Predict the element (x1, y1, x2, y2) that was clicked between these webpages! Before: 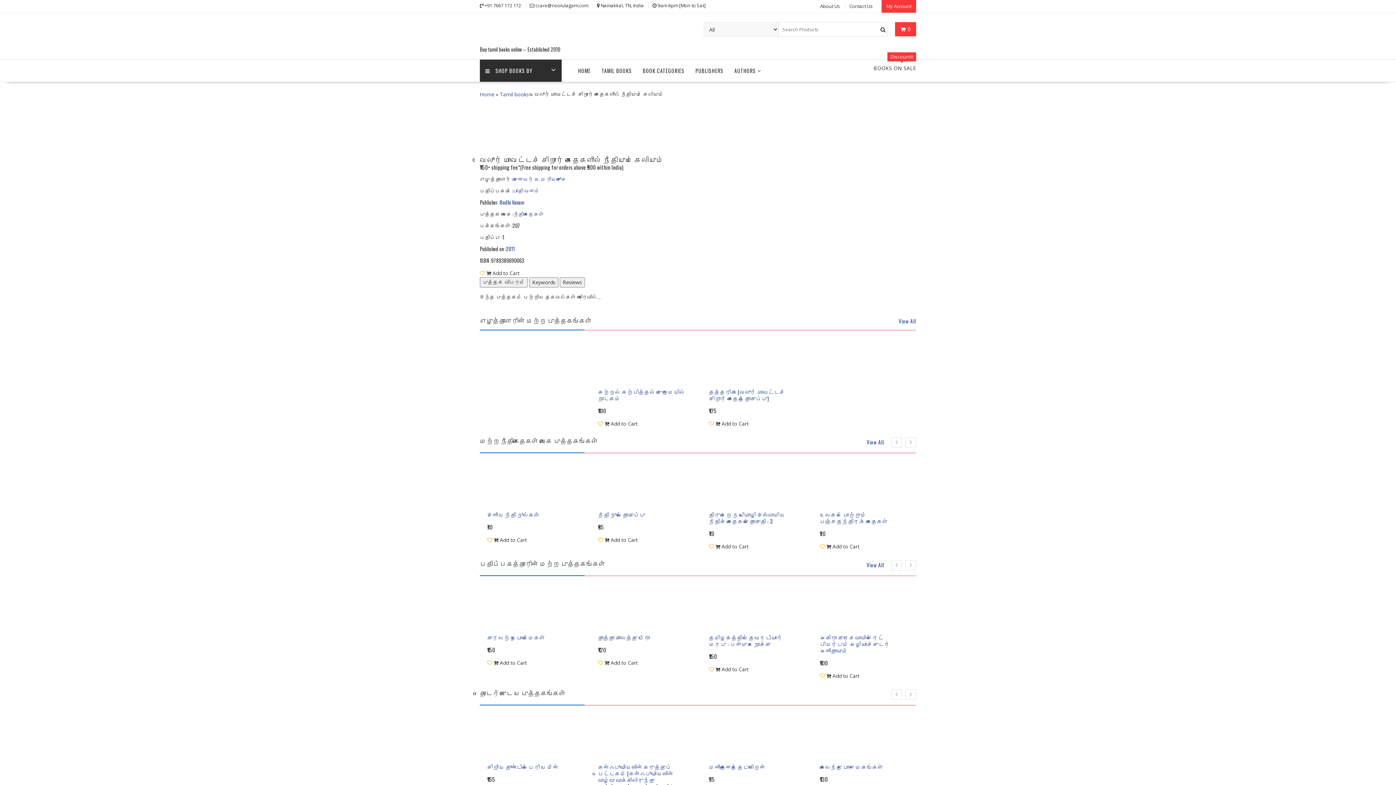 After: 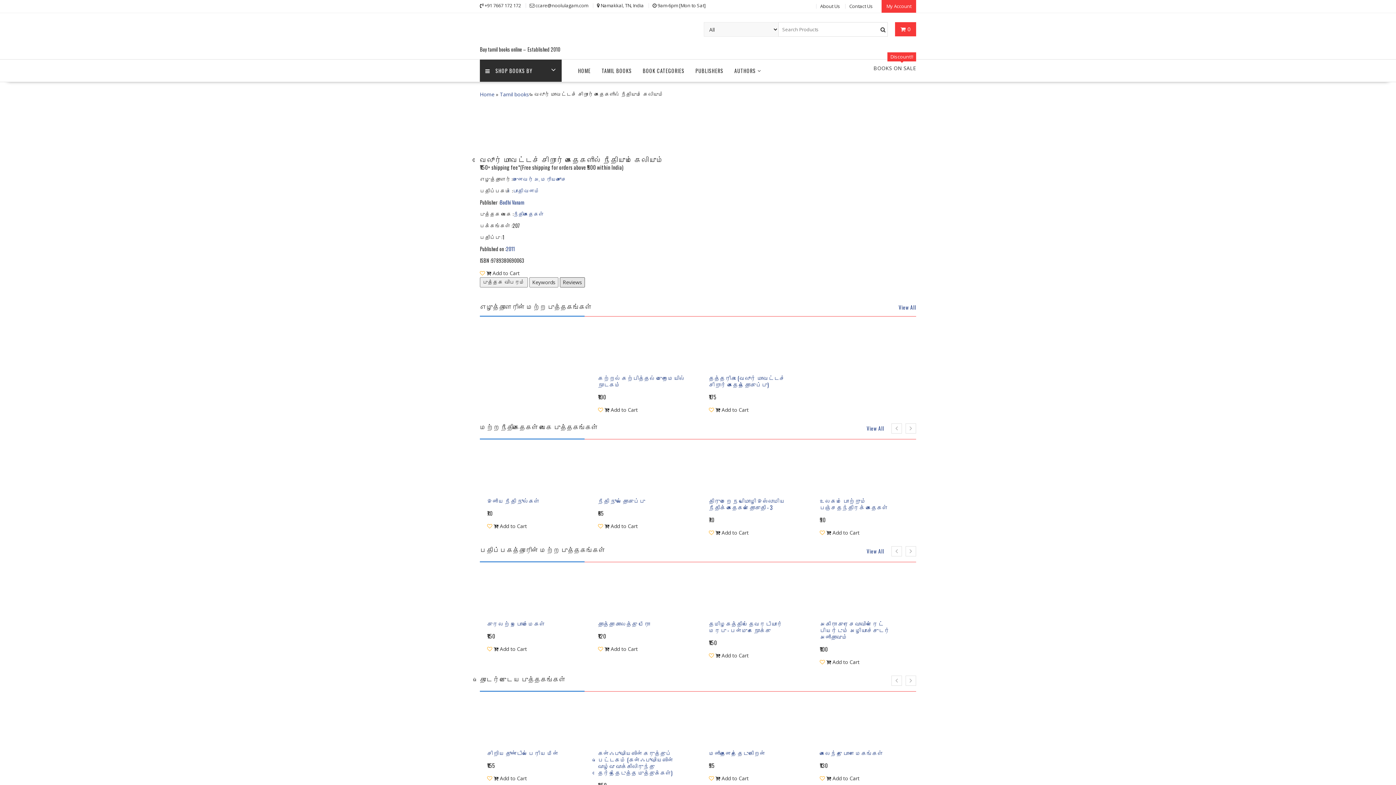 Action: bbox: (560, 277, 585, 287) label: Reviews